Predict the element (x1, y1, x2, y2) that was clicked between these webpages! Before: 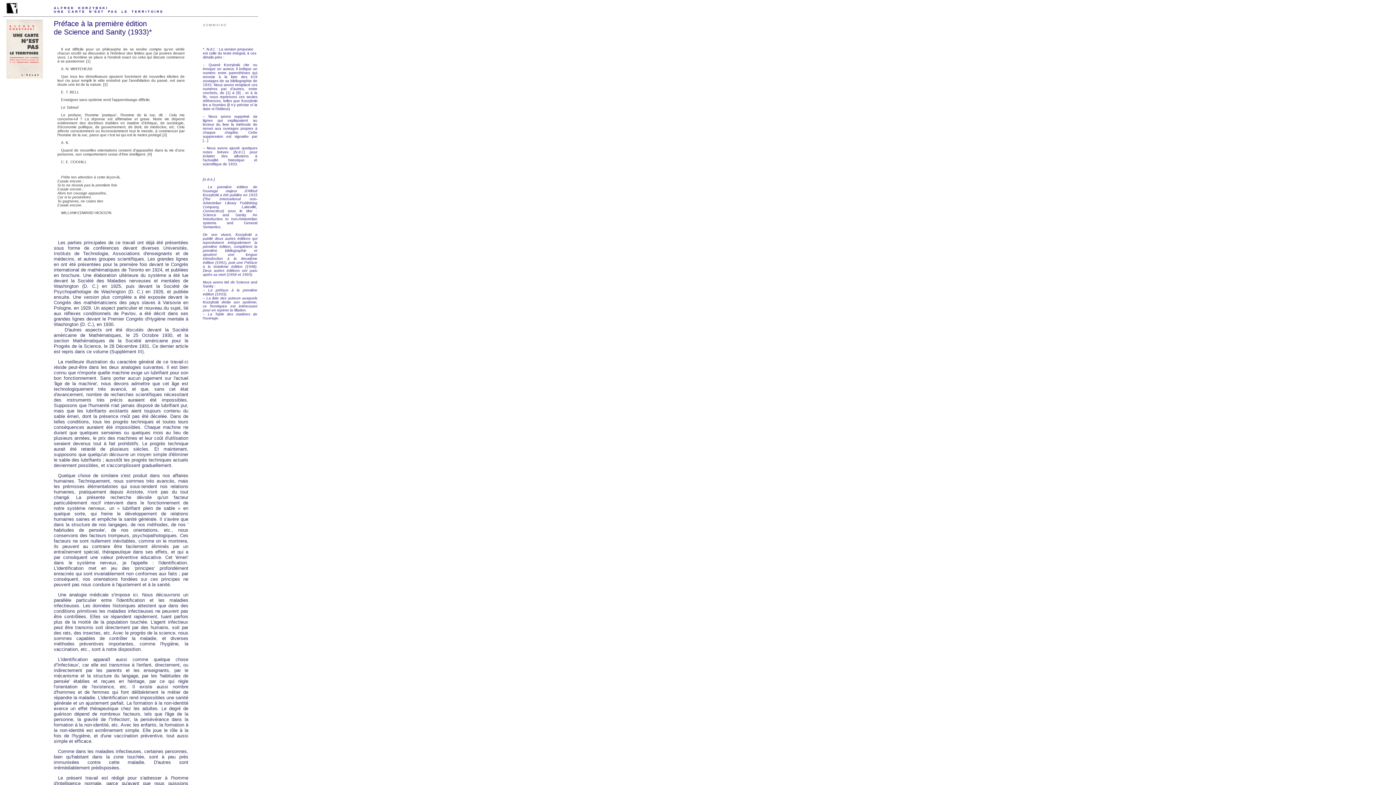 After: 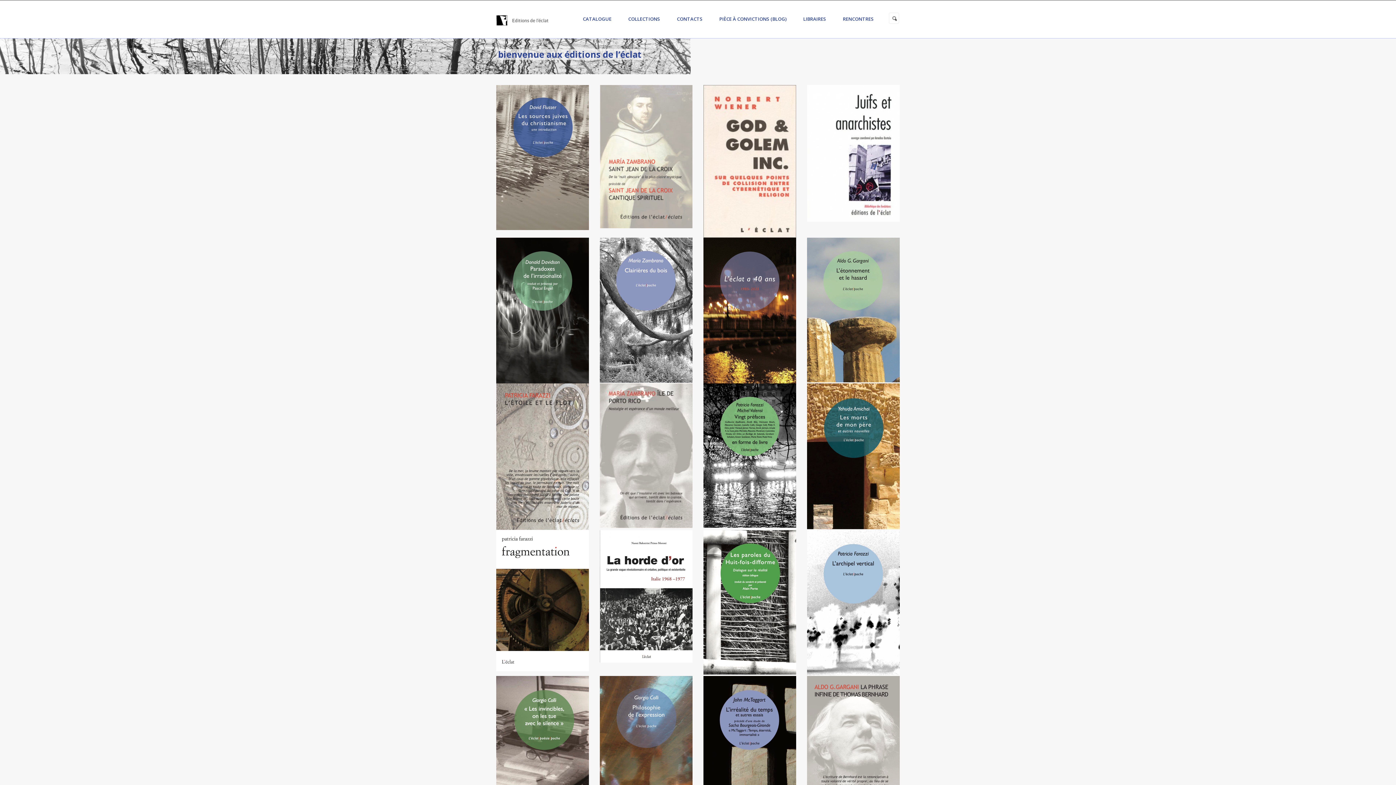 Action: bbox: (2, 8, 21, 14)